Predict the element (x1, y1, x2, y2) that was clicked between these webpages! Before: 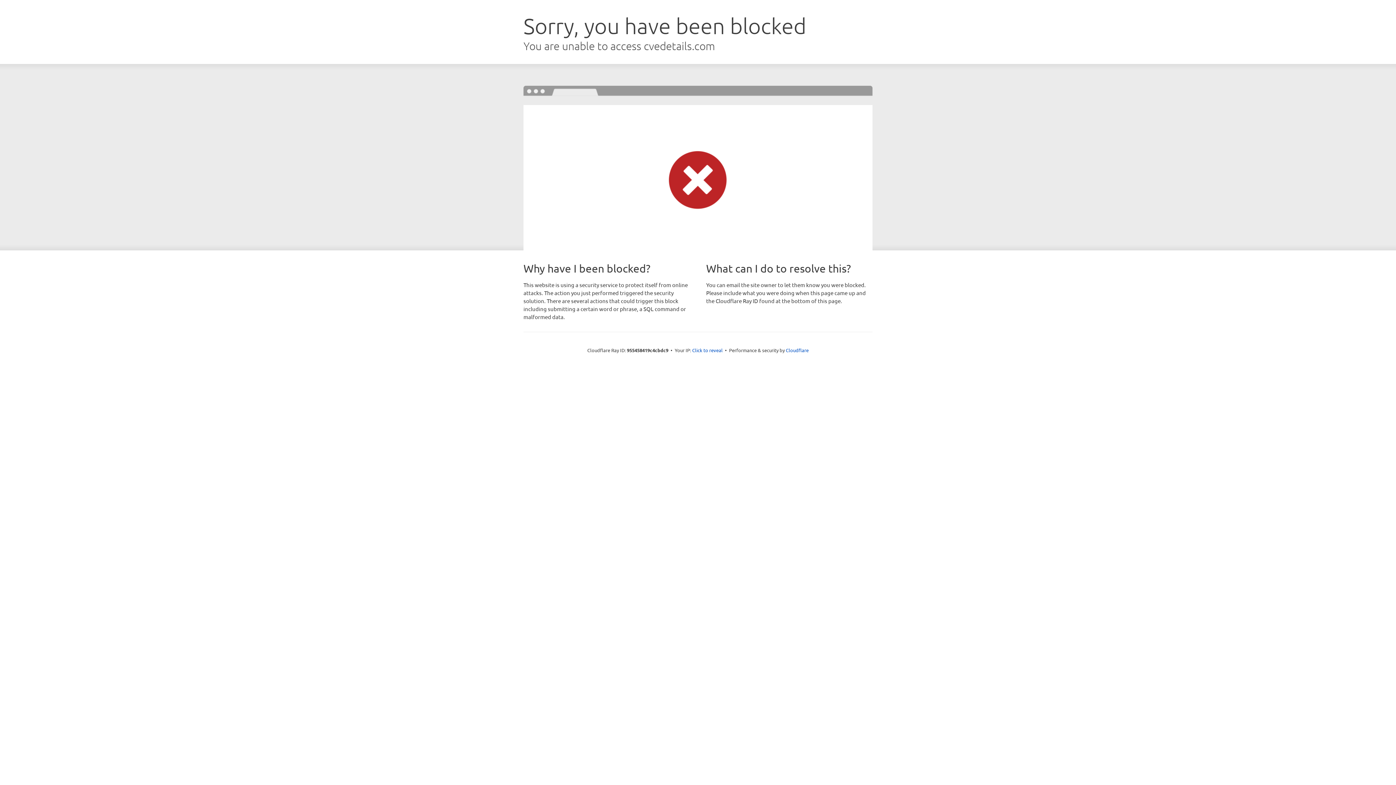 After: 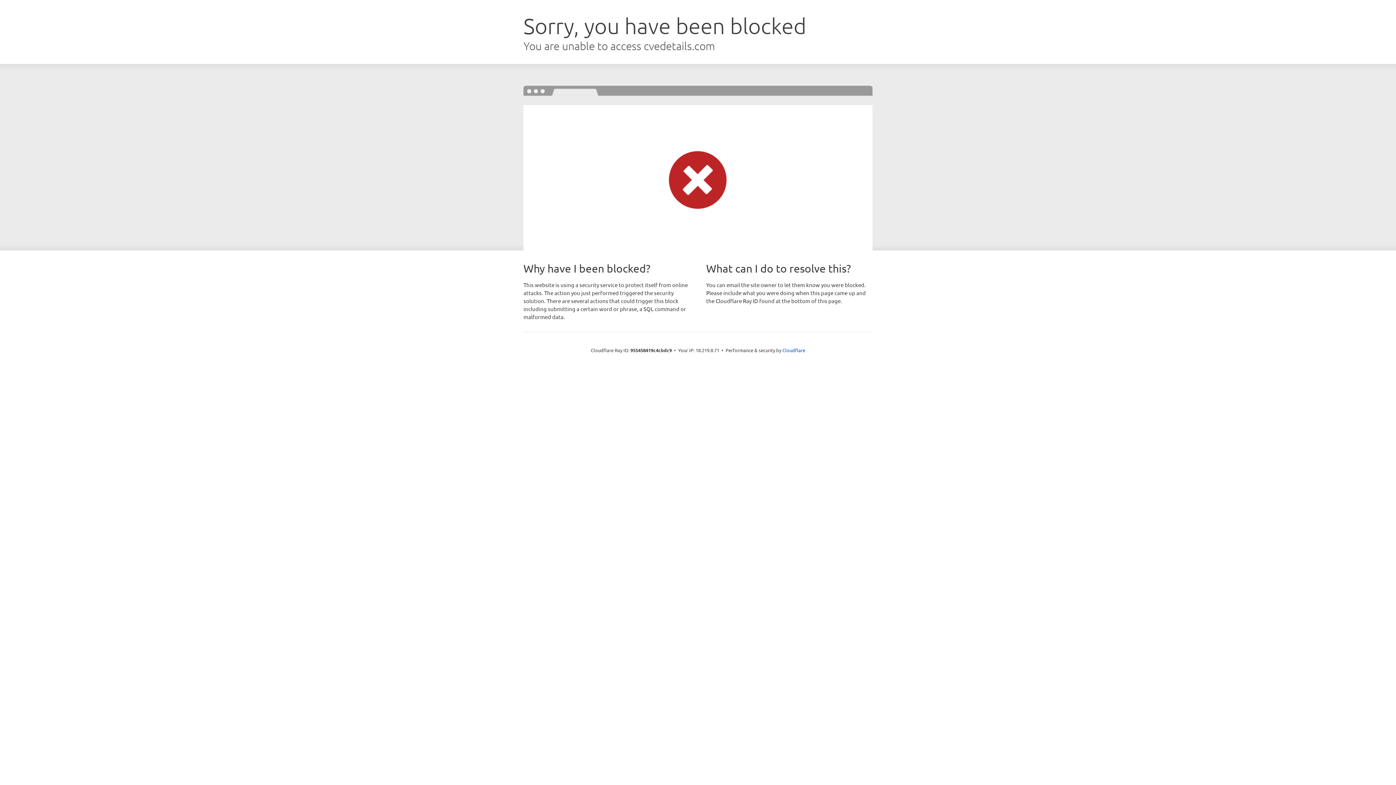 Action: label: Click to reveal bbox: (692, 346, 722, 353)